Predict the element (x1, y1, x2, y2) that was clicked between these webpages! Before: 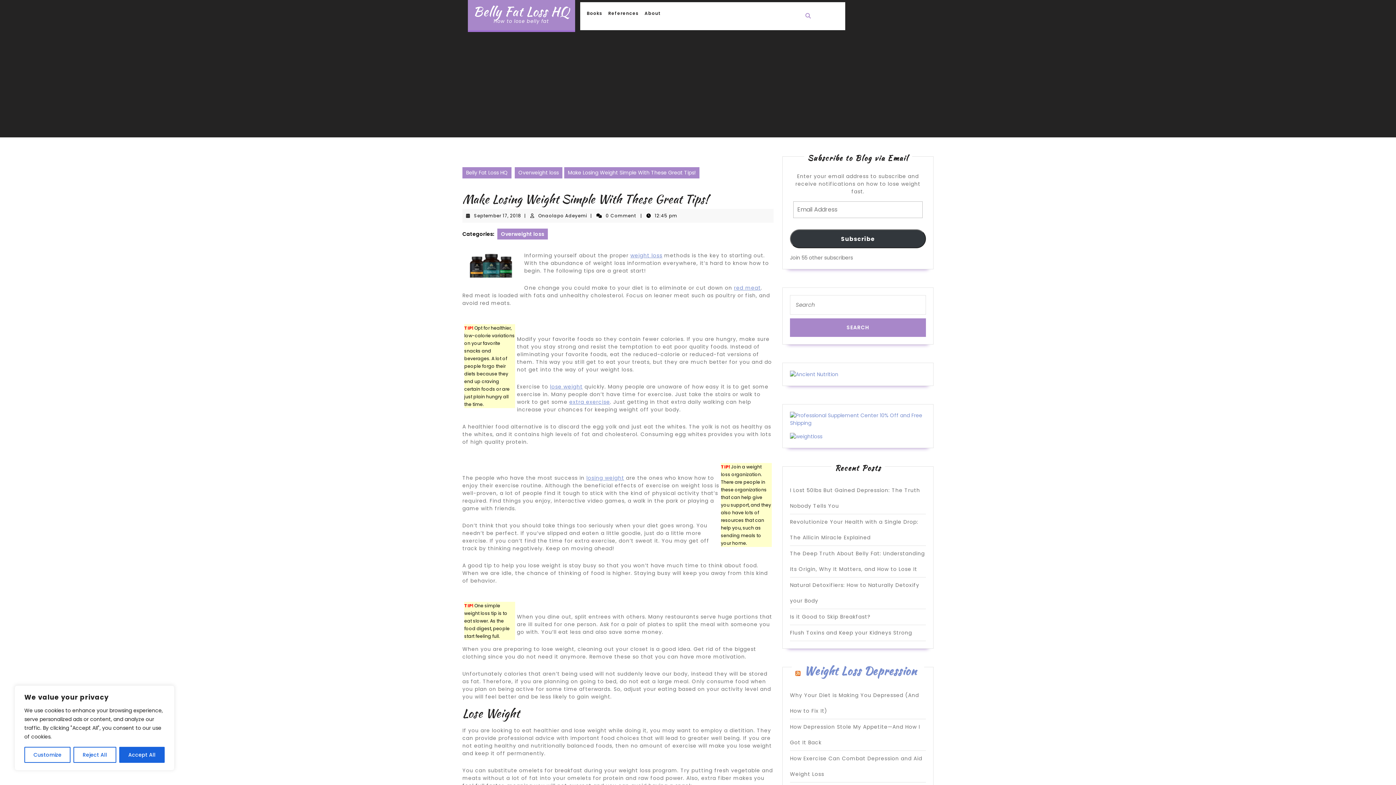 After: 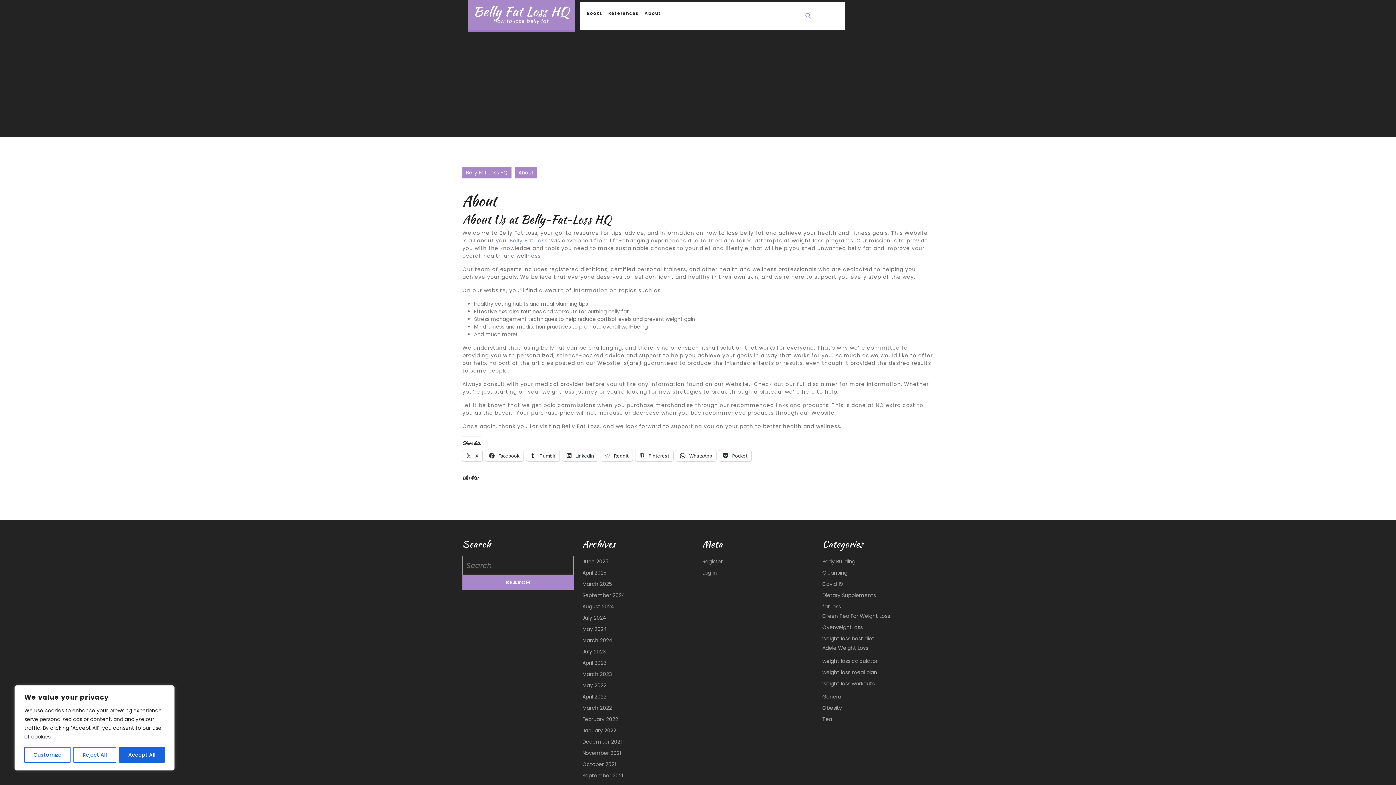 Action: bbox: (642, 2, 663, 24) label: About